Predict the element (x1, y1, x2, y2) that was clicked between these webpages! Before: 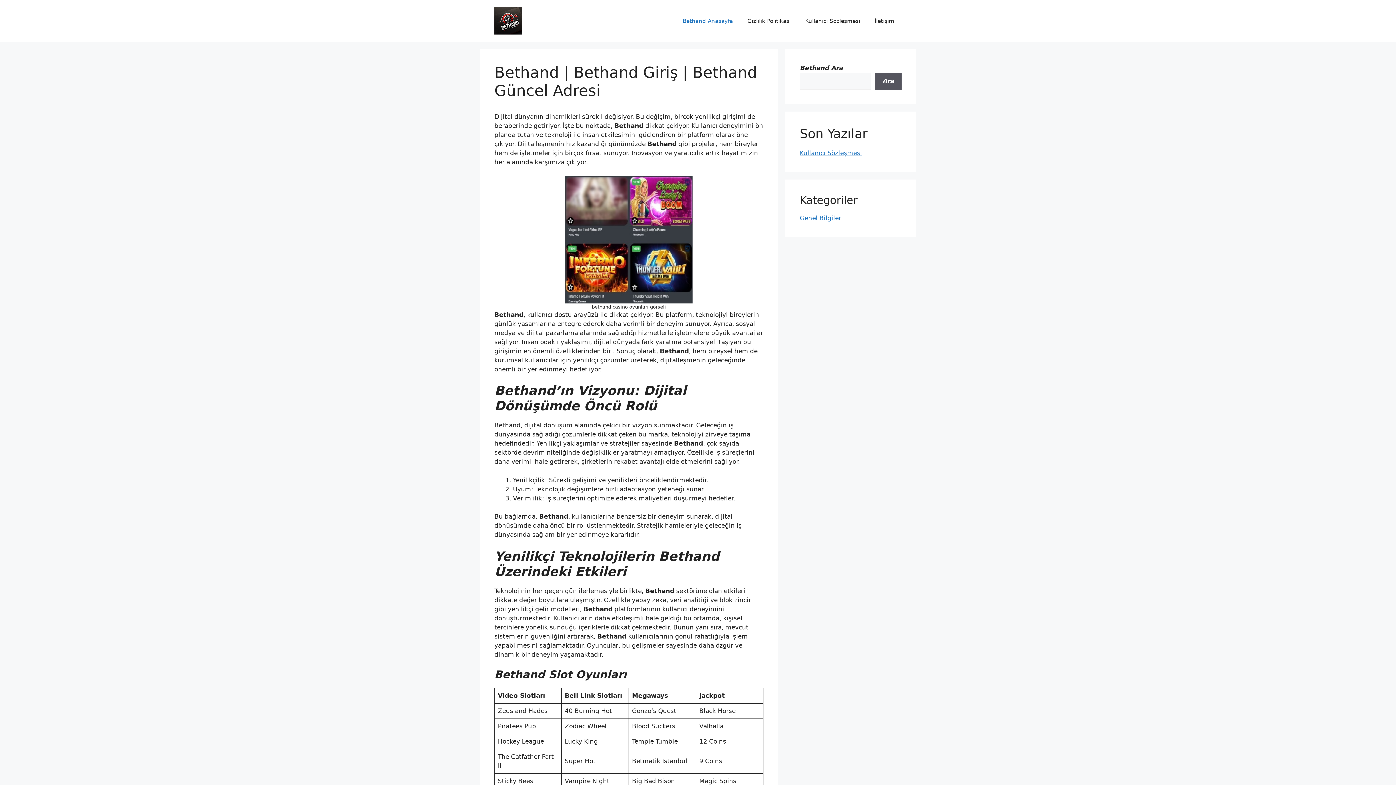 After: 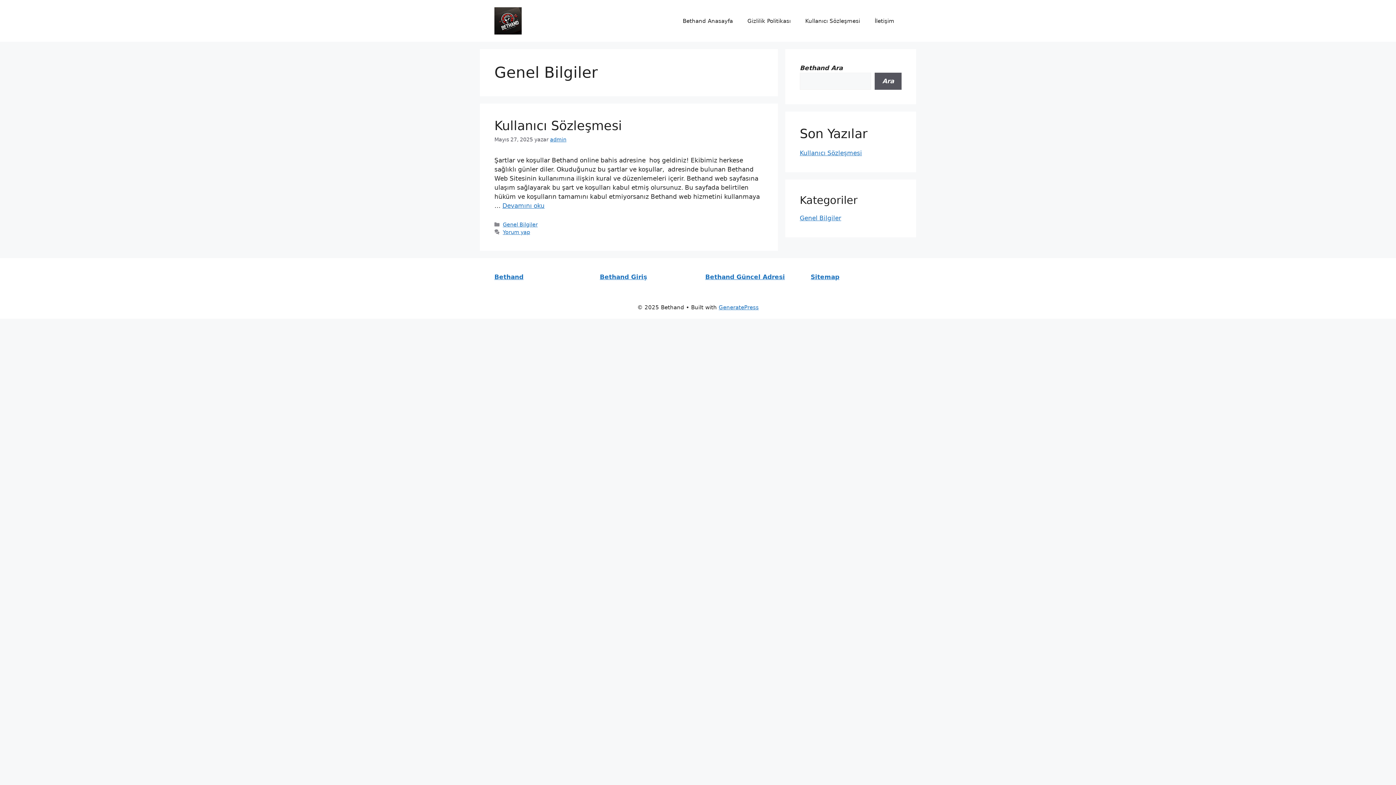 Action: bbox: (800, 214, 841, 221) label: Genel Bilgiler